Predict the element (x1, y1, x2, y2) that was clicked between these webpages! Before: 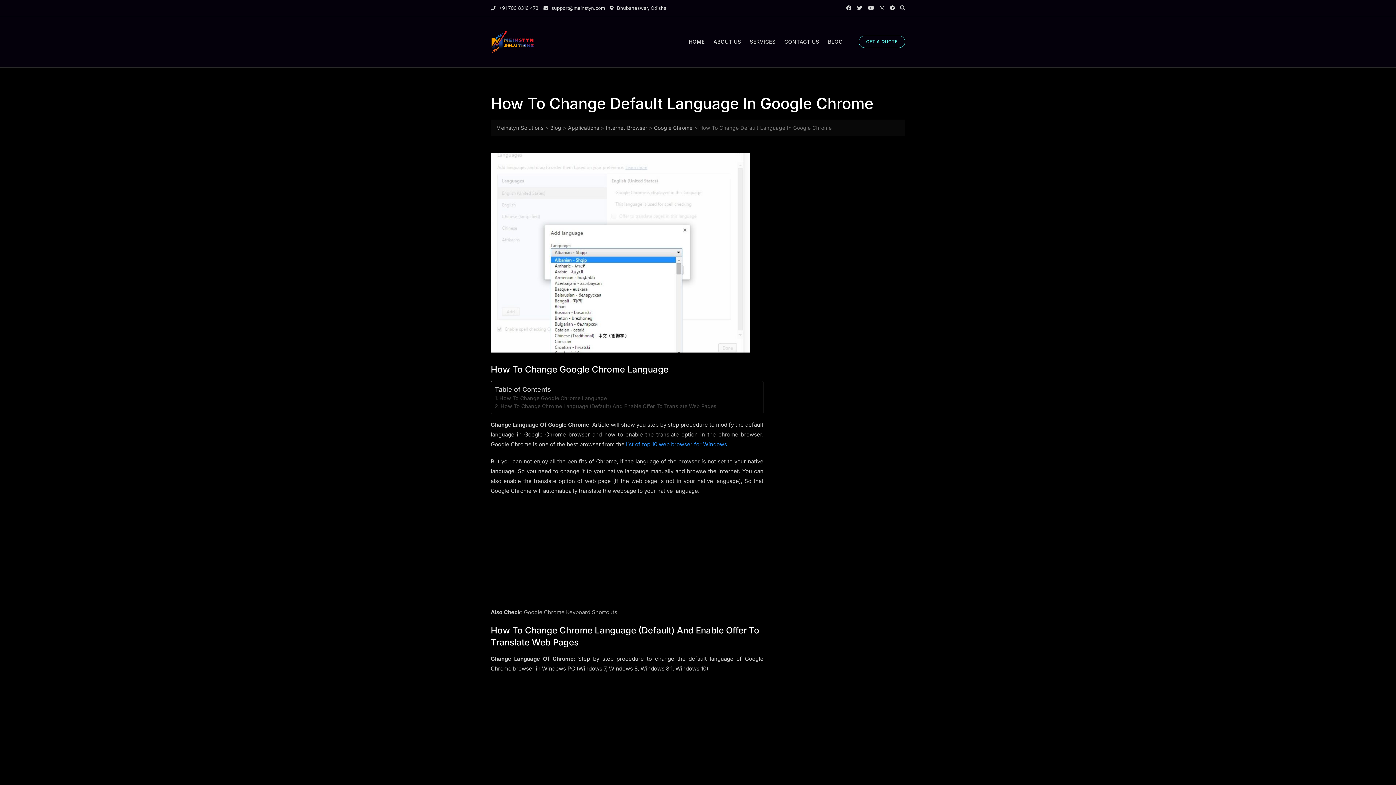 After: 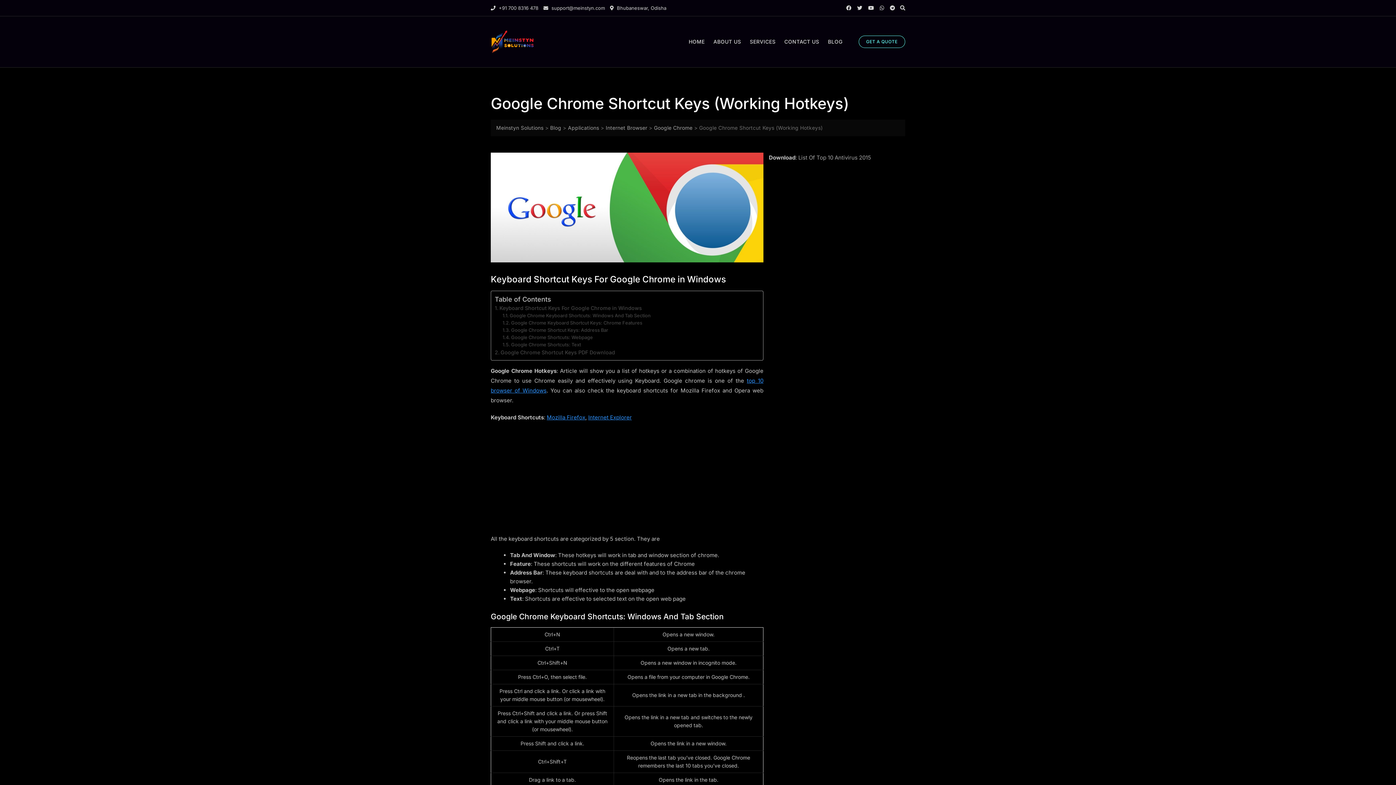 Action: bbox: (524, 609, 617, 616) label: Google Chrome Keyboard Shortcuts